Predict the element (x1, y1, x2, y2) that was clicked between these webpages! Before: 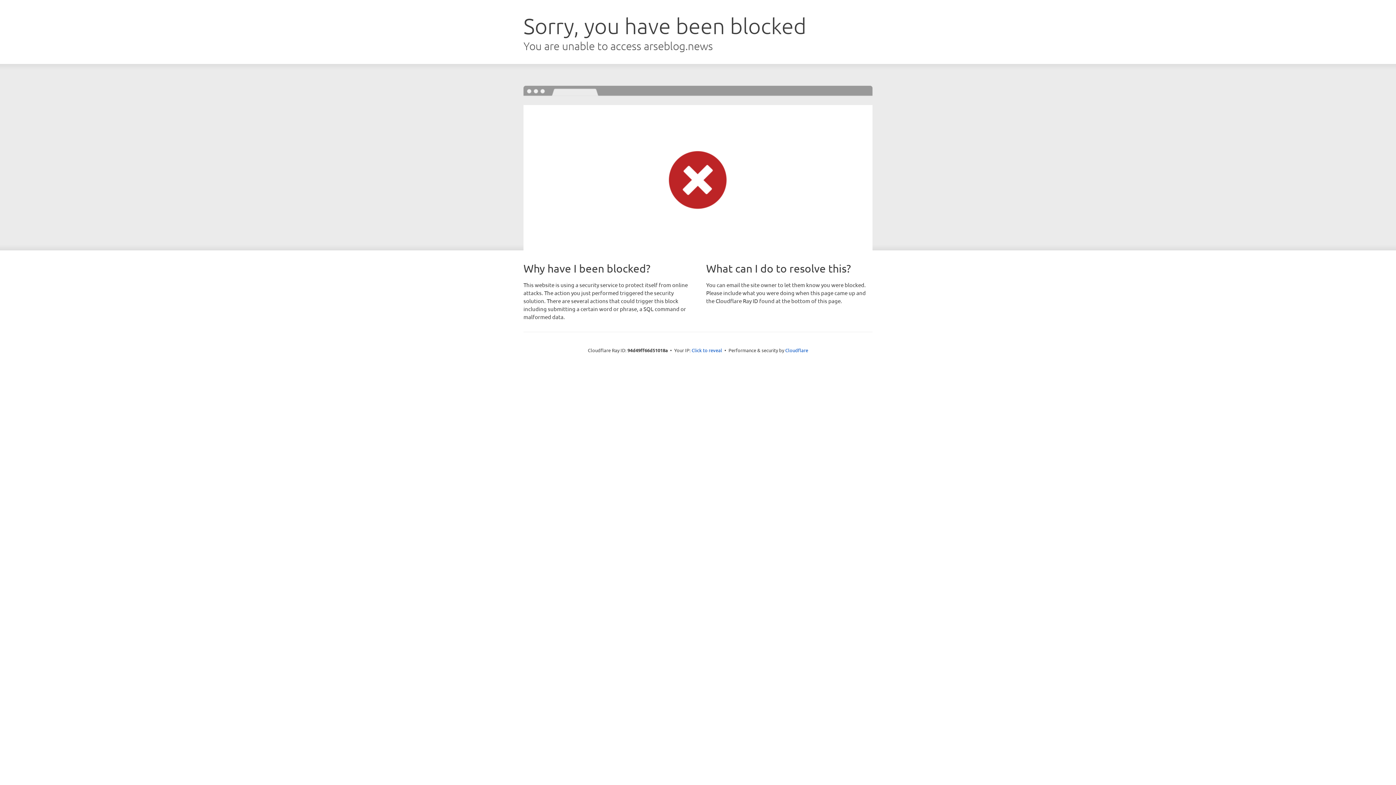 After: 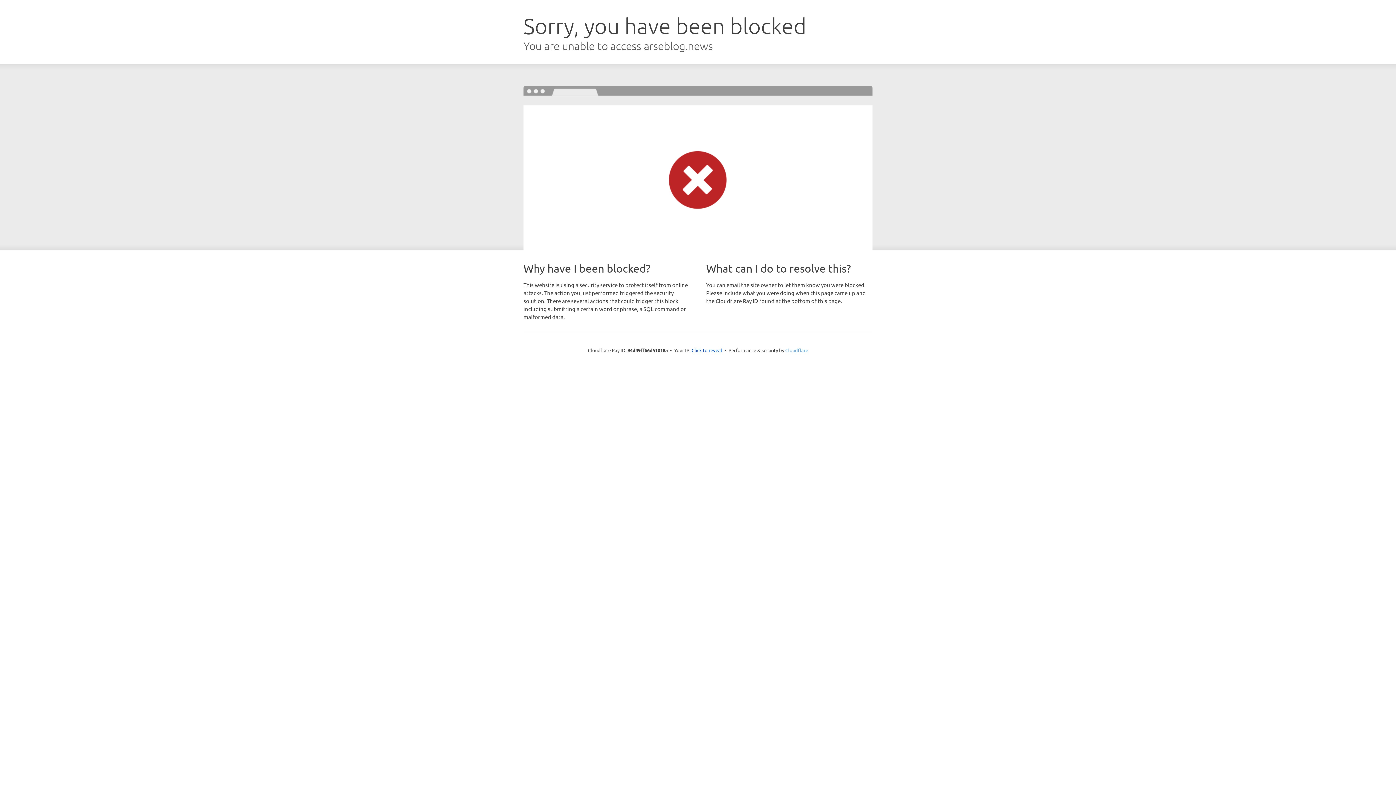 Action: label: Cloudflare bbox: (785, 347, 808, 353)